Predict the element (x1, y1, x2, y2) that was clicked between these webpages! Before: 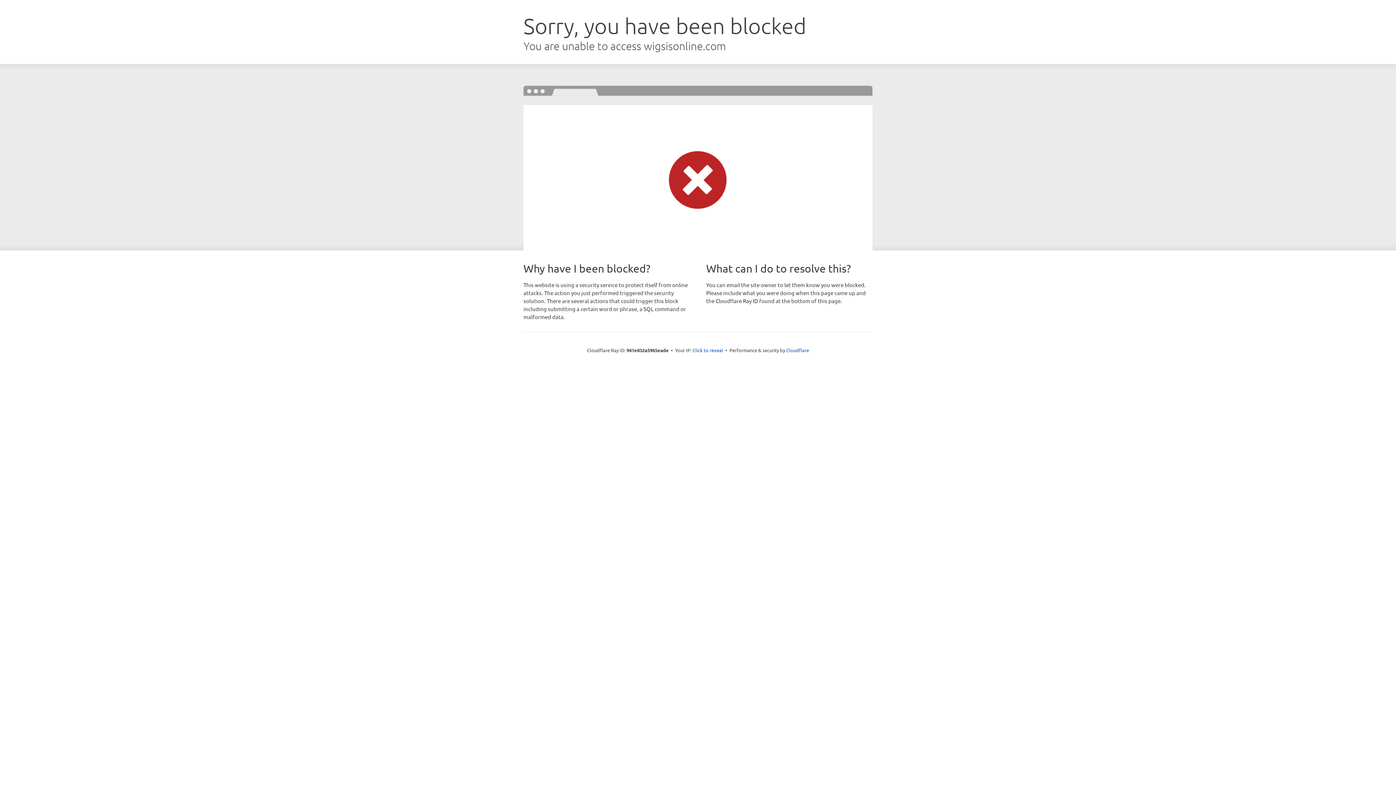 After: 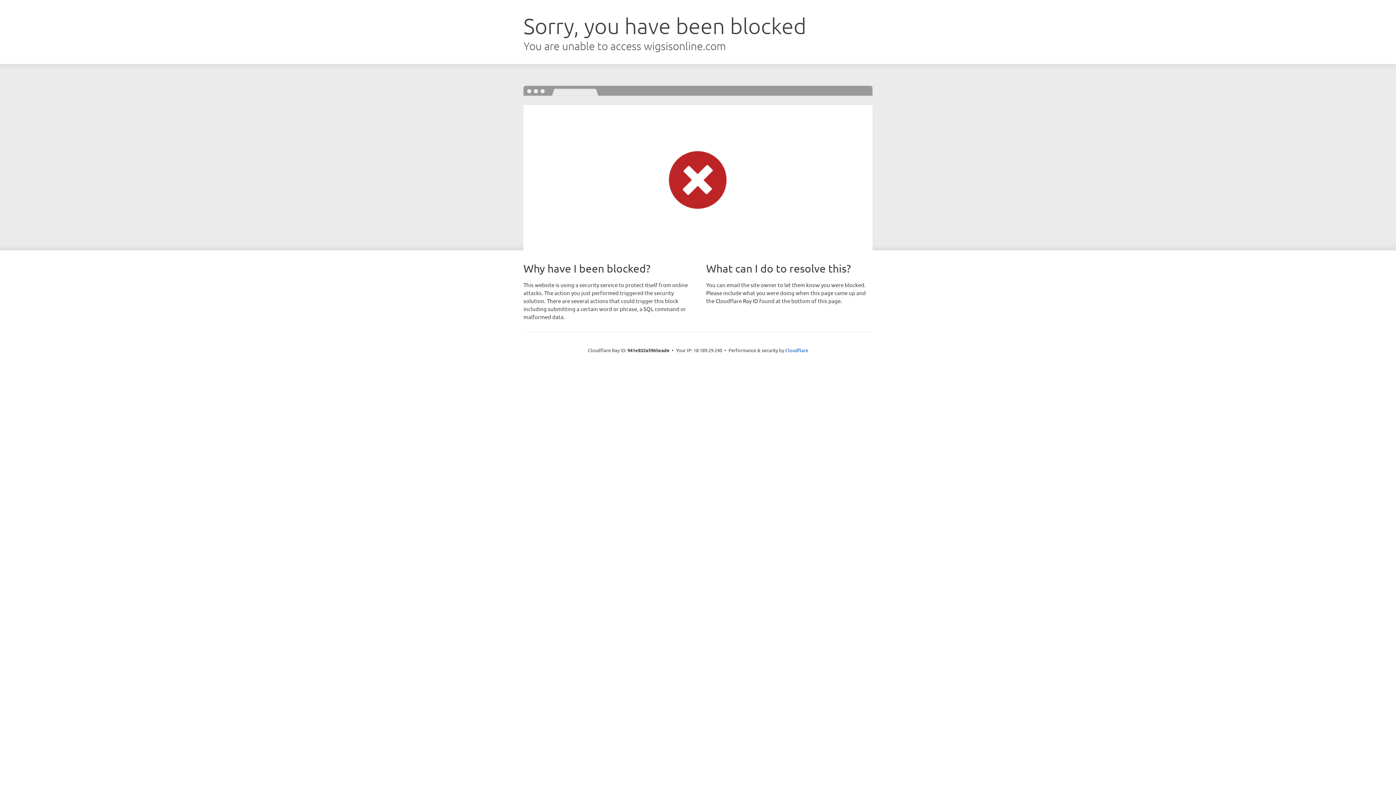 Action: bbox: (692, 346, 723, 353) label: Click to reveal